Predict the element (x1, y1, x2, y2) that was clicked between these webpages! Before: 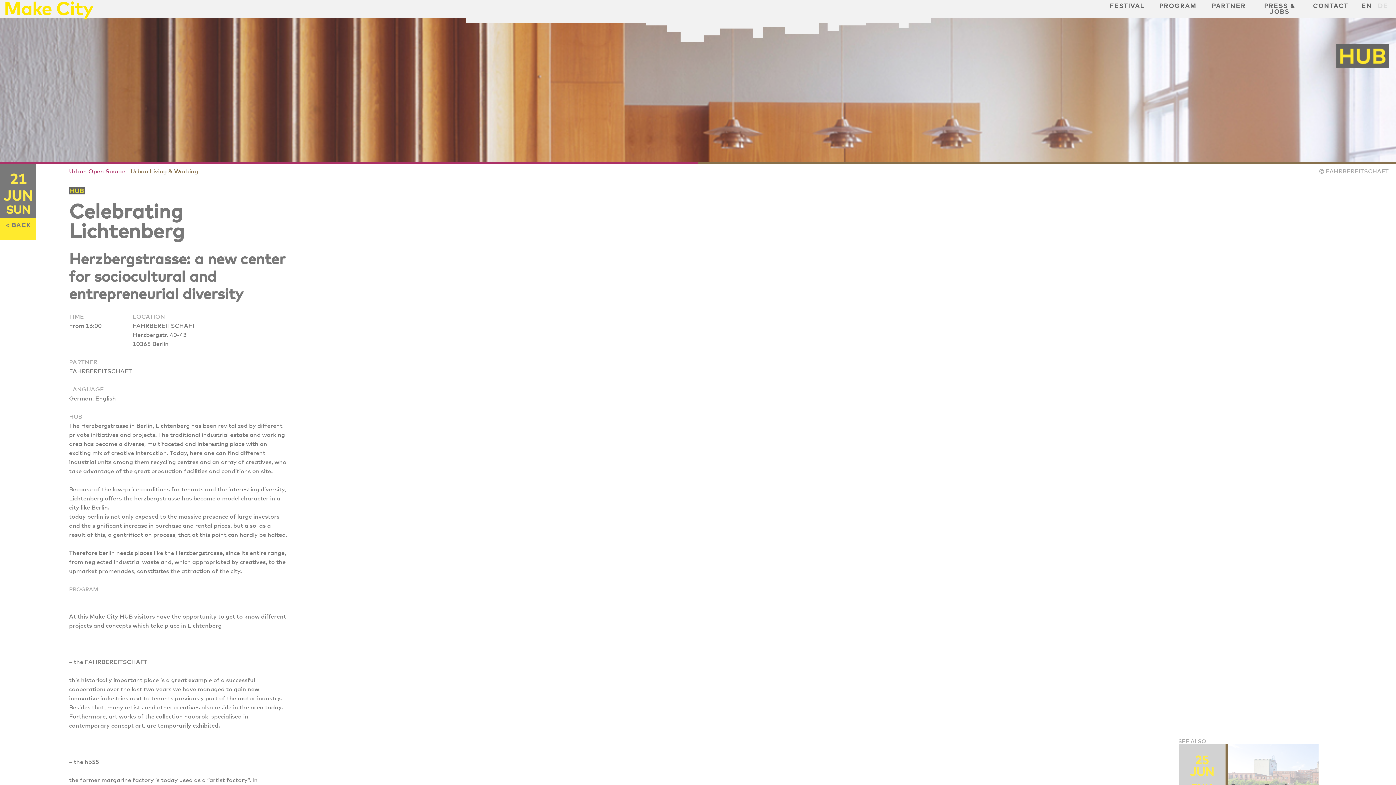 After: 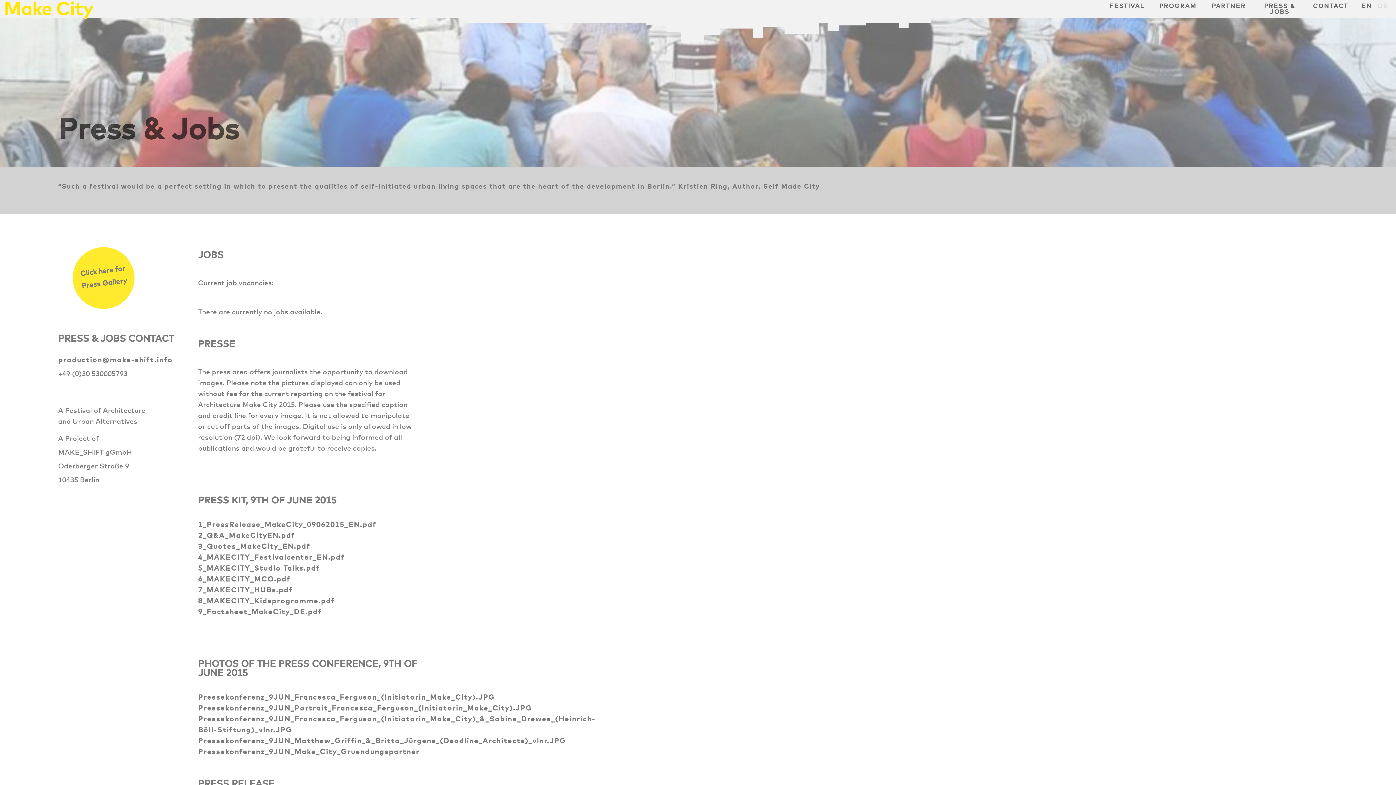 Action: label: PRESS & JOBS bbox: (1264, 3, 1295, 14)